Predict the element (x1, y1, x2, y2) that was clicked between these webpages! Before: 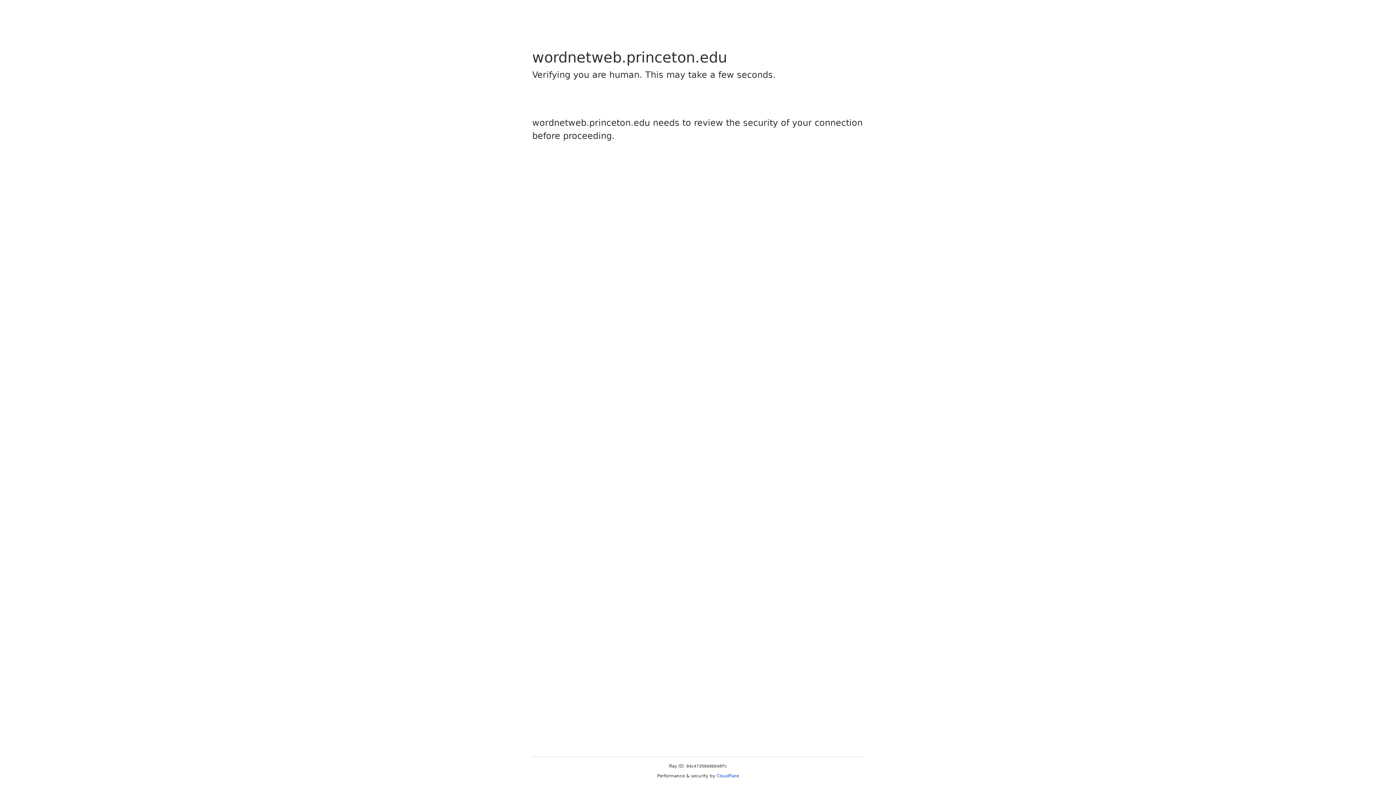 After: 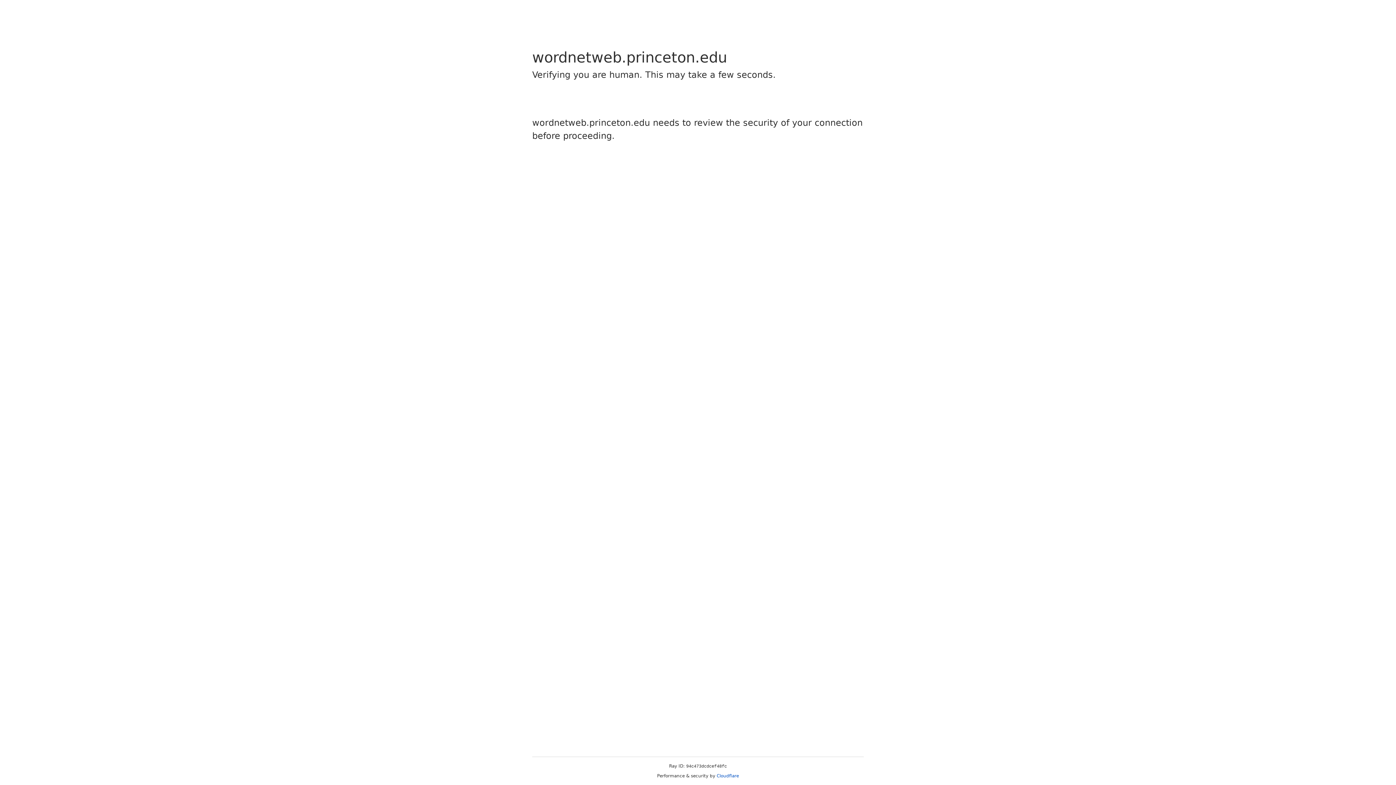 Action: bbox: (716, 773, 739, 778) label: Cloudflare